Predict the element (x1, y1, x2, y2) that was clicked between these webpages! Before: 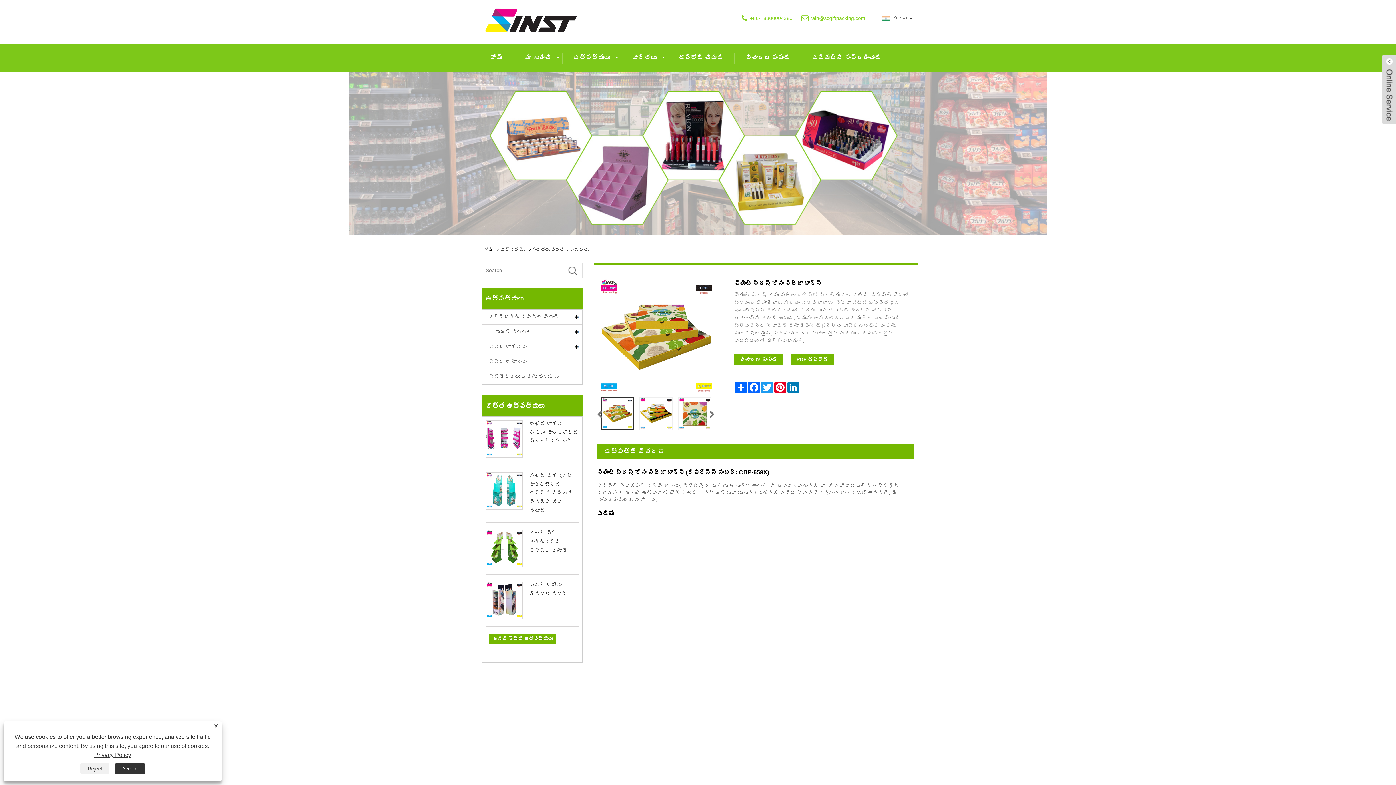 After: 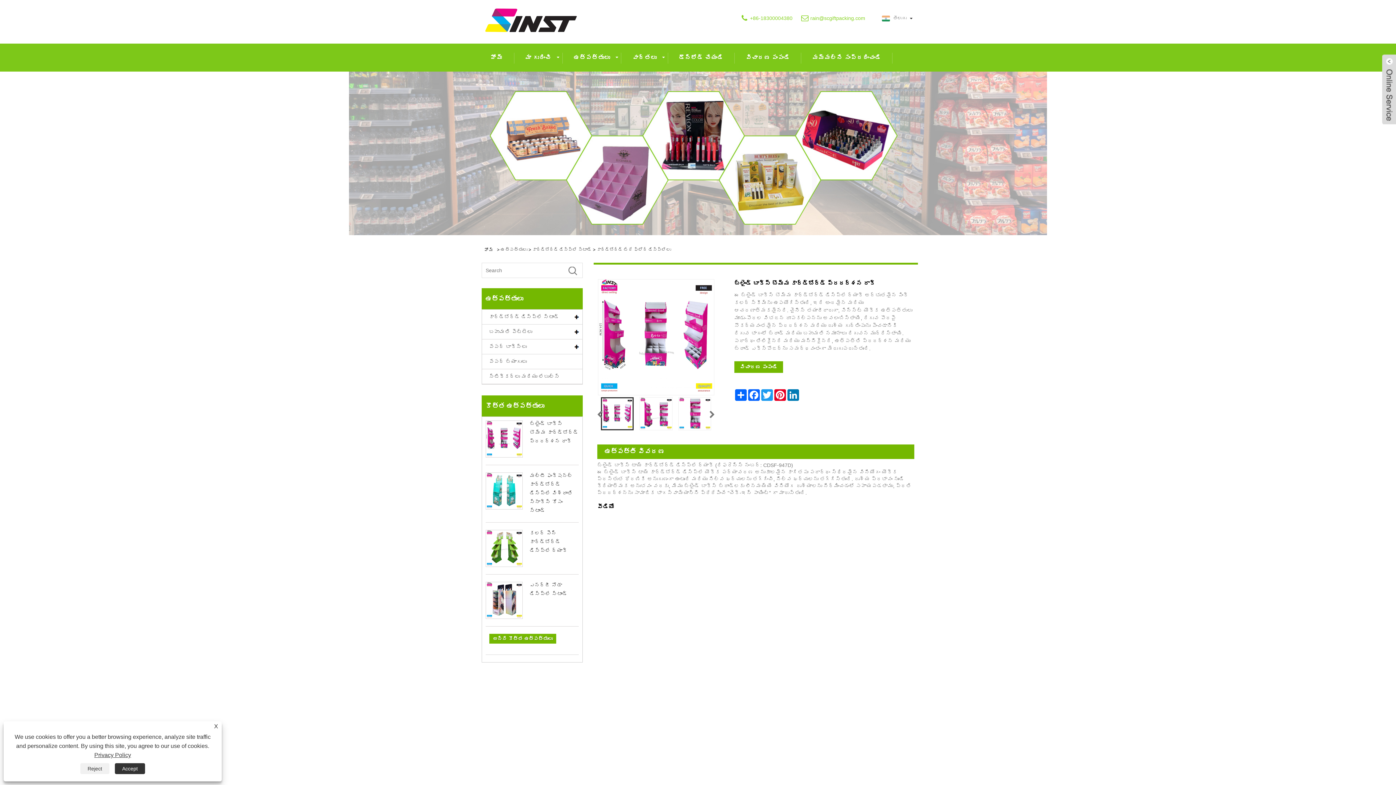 Action: label: బ్లైండ్ బాక్స్ బొమ్మ కార్డ్బోర్డ్ ప్రదర్శన రాక్ bbox: (529, 421, 578, 444)